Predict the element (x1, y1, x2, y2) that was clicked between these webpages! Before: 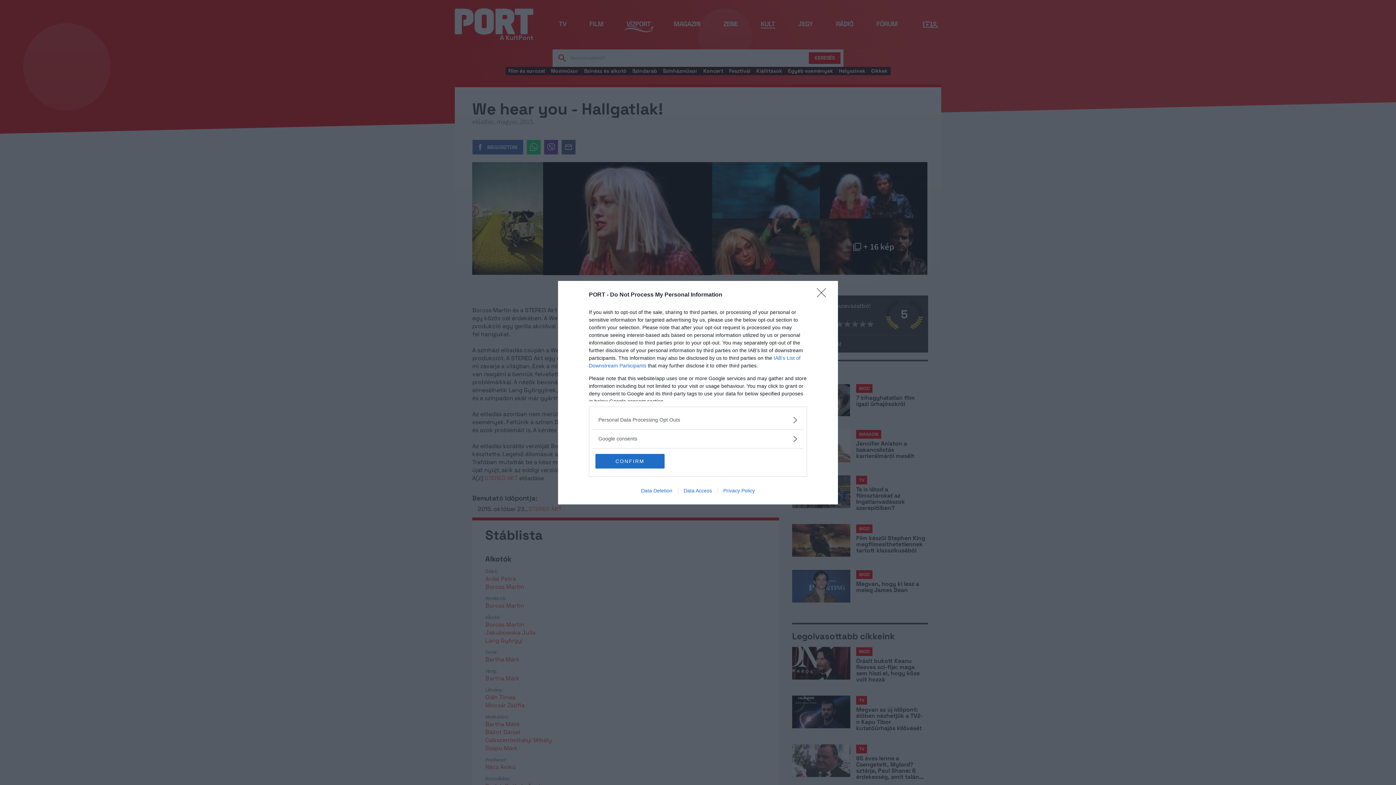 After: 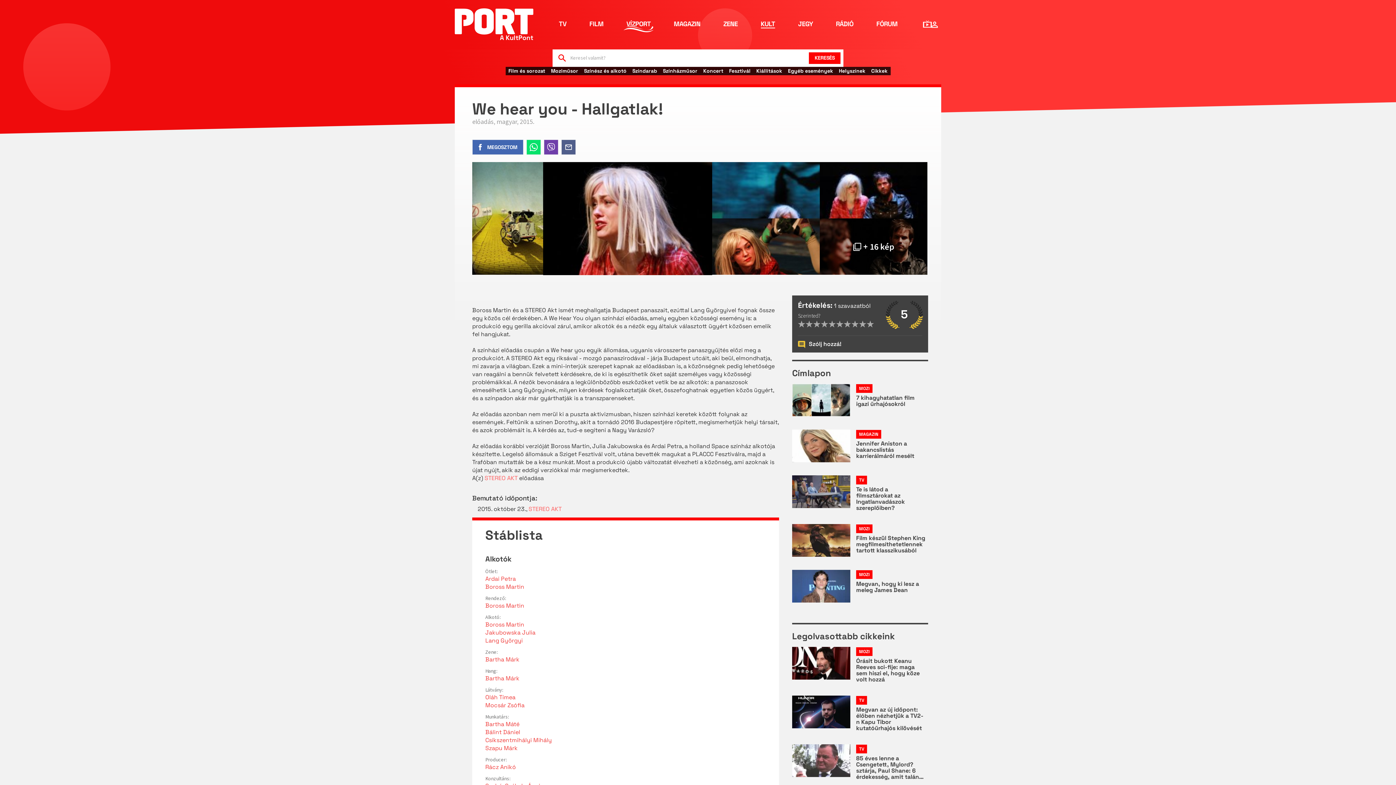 Action: label: CONFIRM bbox: (595, 454, 664, 468)